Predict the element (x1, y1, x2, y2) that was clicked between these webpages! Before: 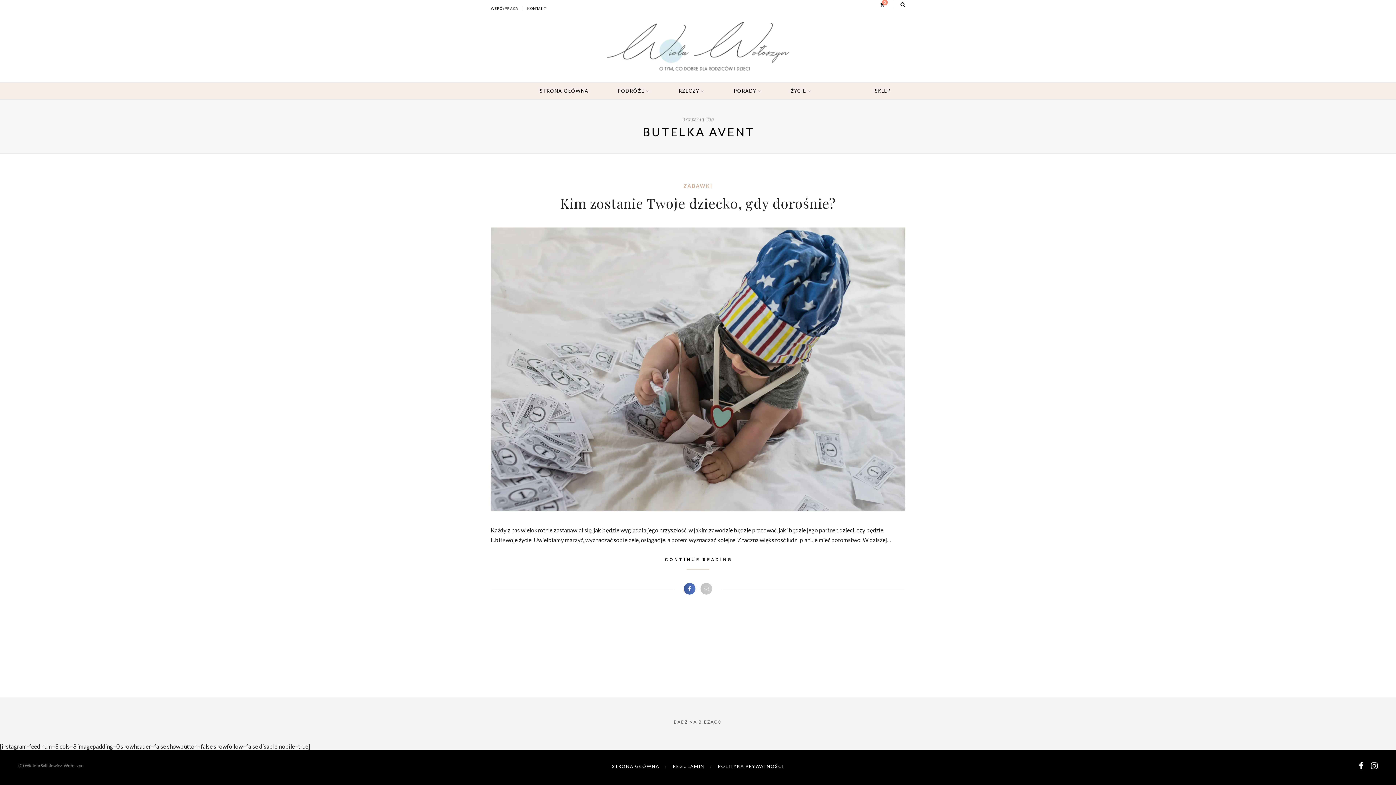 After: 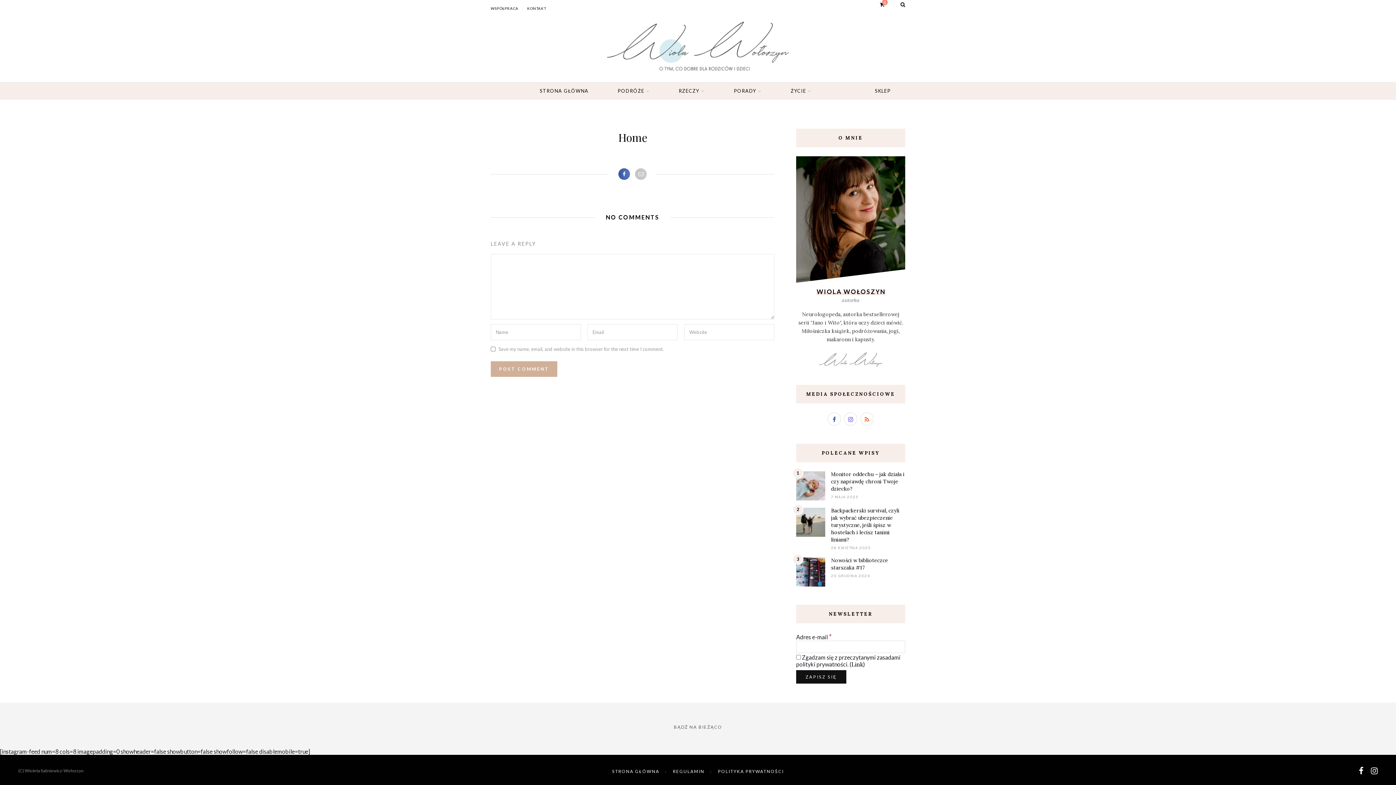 Action: label: STRONA GŁÓWNA bbox: (612, 764, 659, 769)